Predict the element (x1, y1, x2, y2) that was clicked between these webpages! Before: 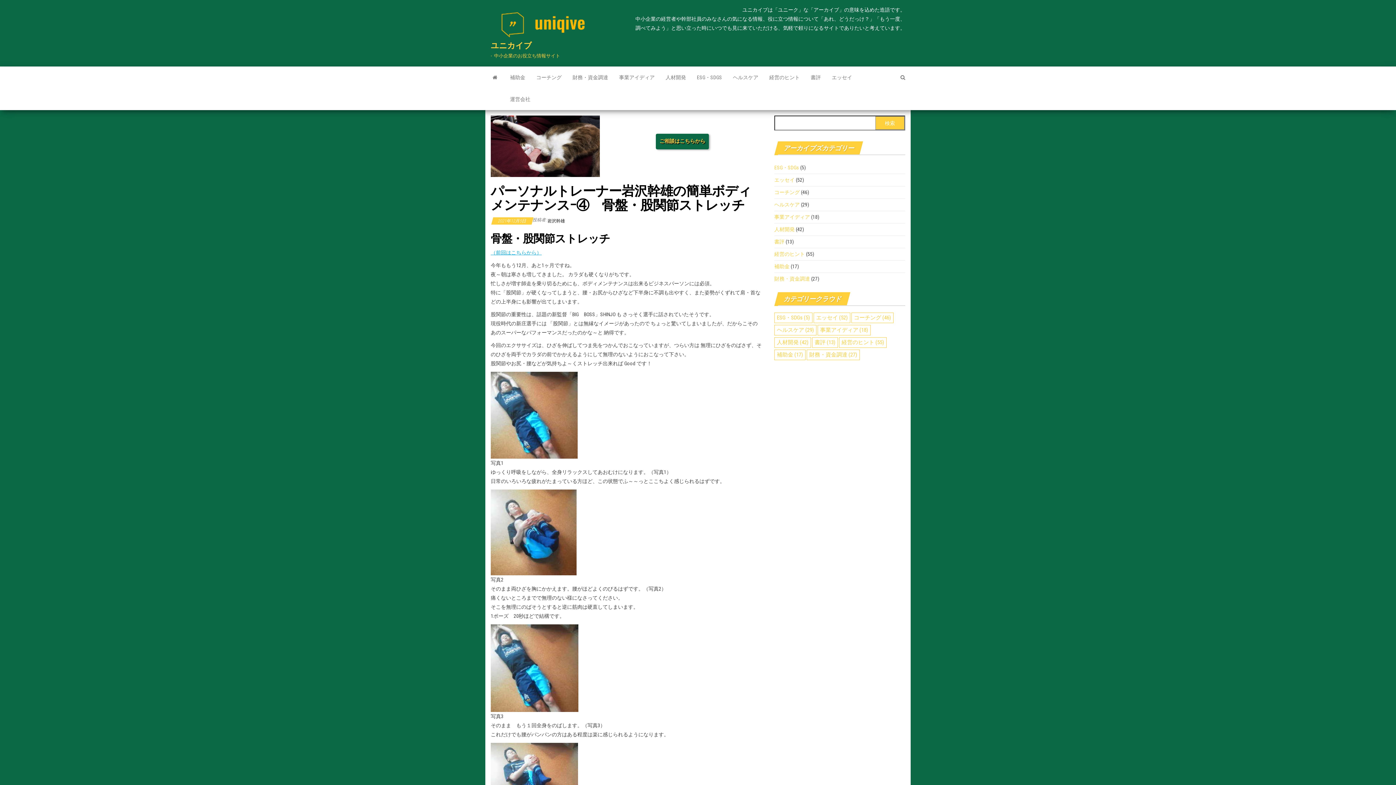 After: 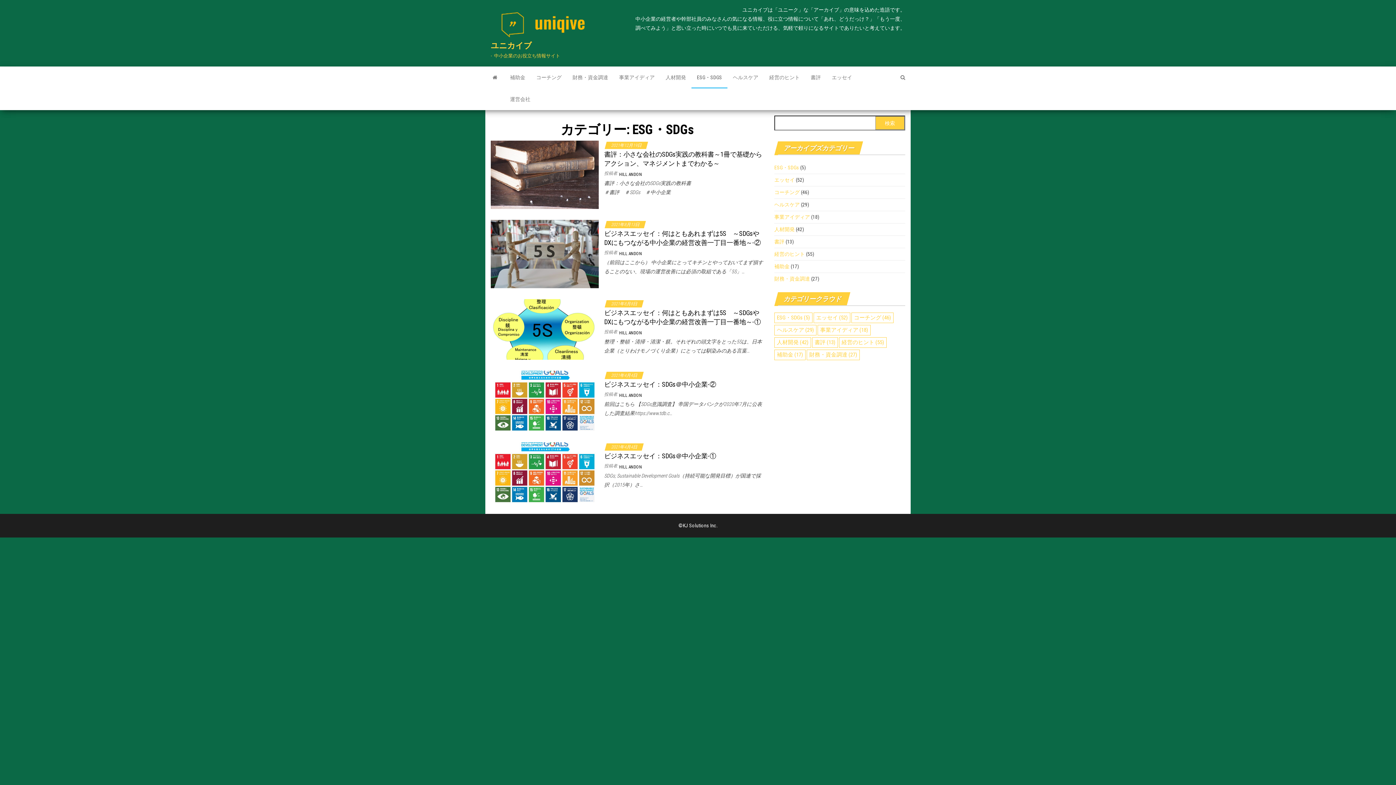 Action: label: ESG・SDGs bbox: (774, 164, 799, 170)